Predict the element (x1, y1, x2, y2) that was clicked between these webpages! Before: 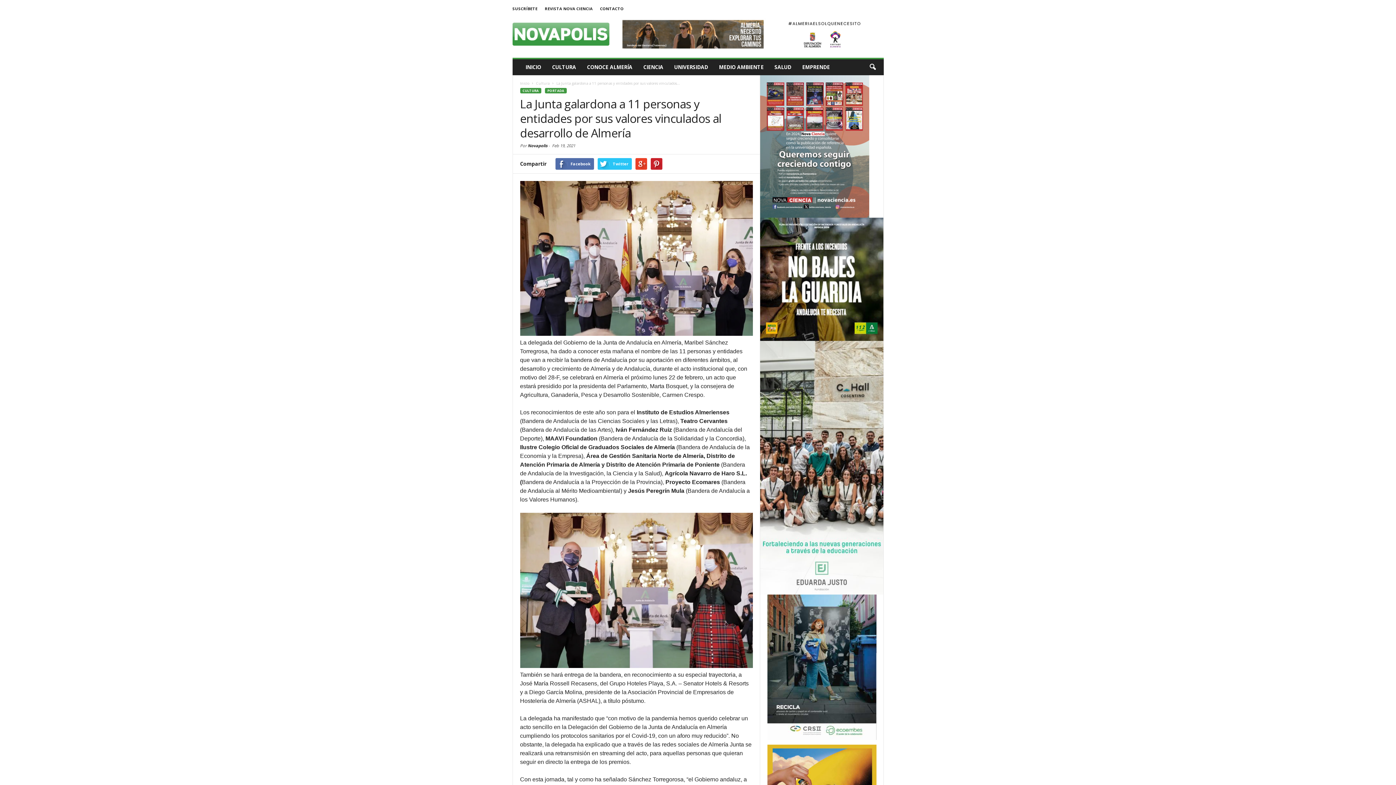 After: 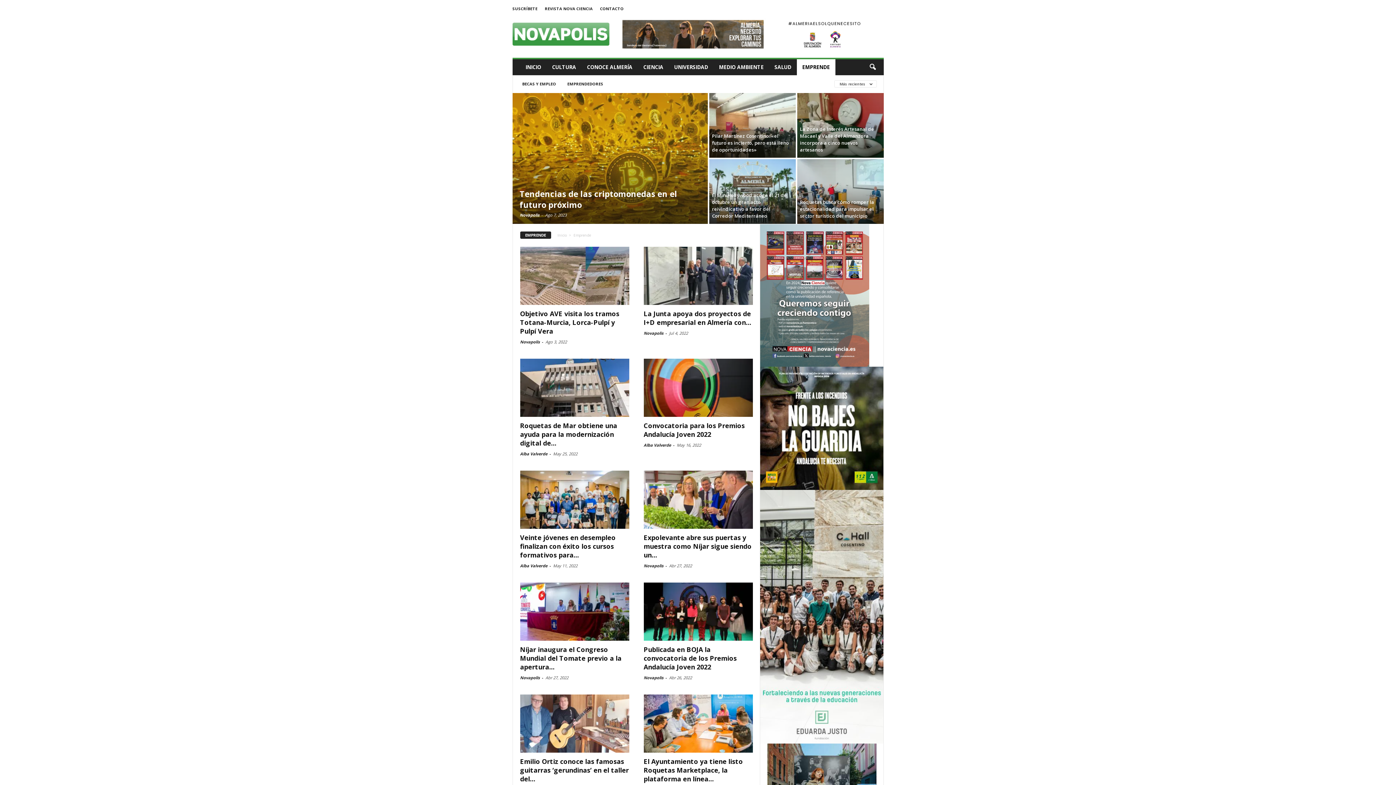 Action: bbox: (796, 59, 835, 75) label: EMPRENDE